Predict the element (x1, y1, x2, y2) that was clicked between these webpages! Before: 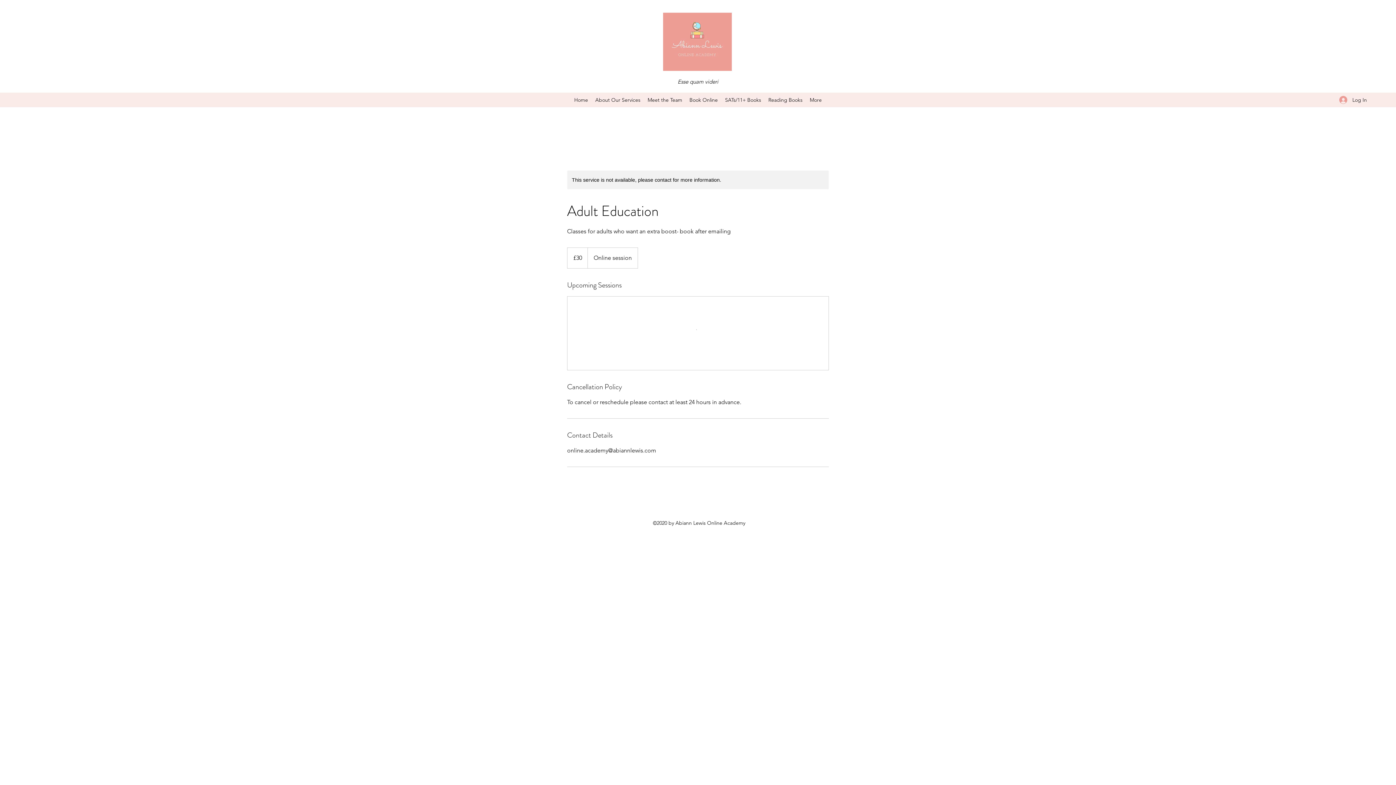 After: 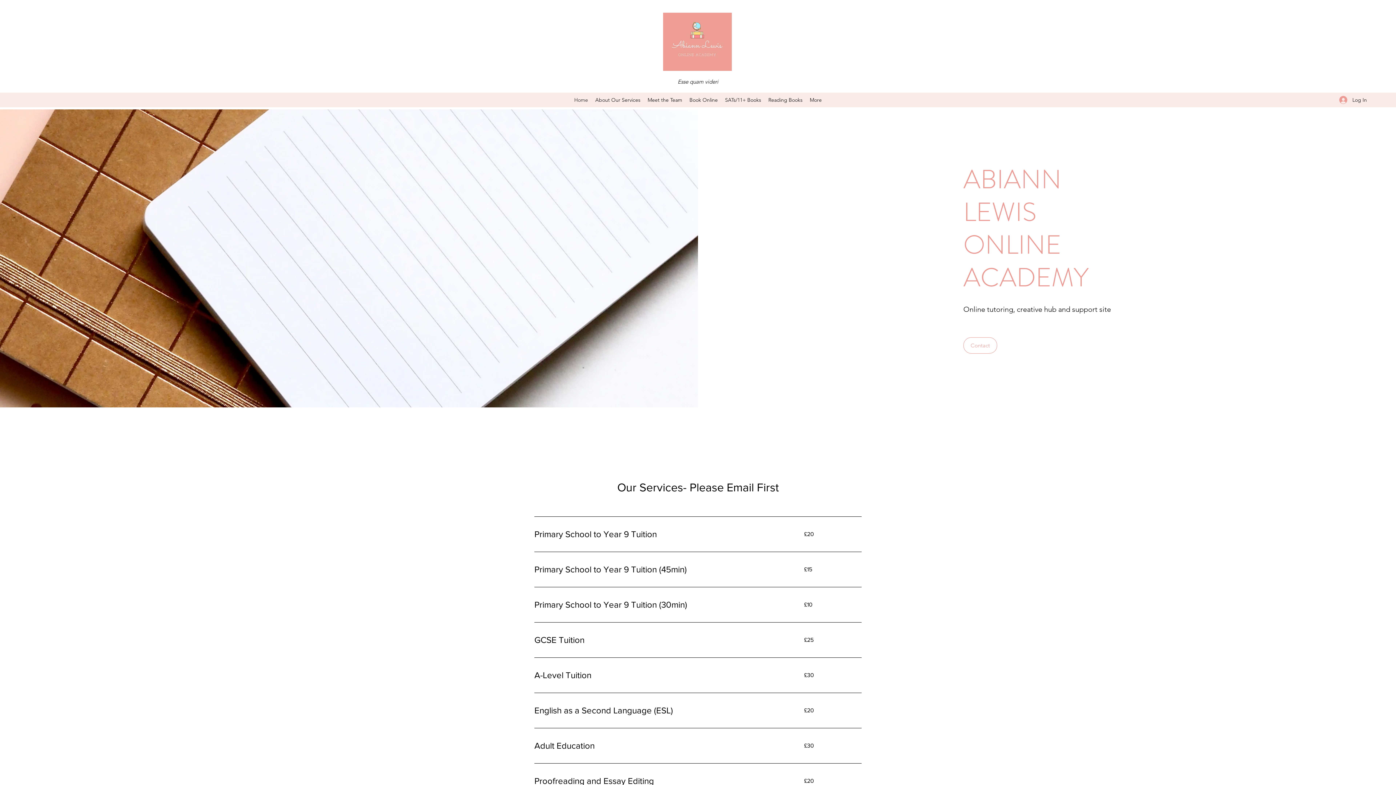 Action: label: Home bbox: (570, 94, 591, 105)